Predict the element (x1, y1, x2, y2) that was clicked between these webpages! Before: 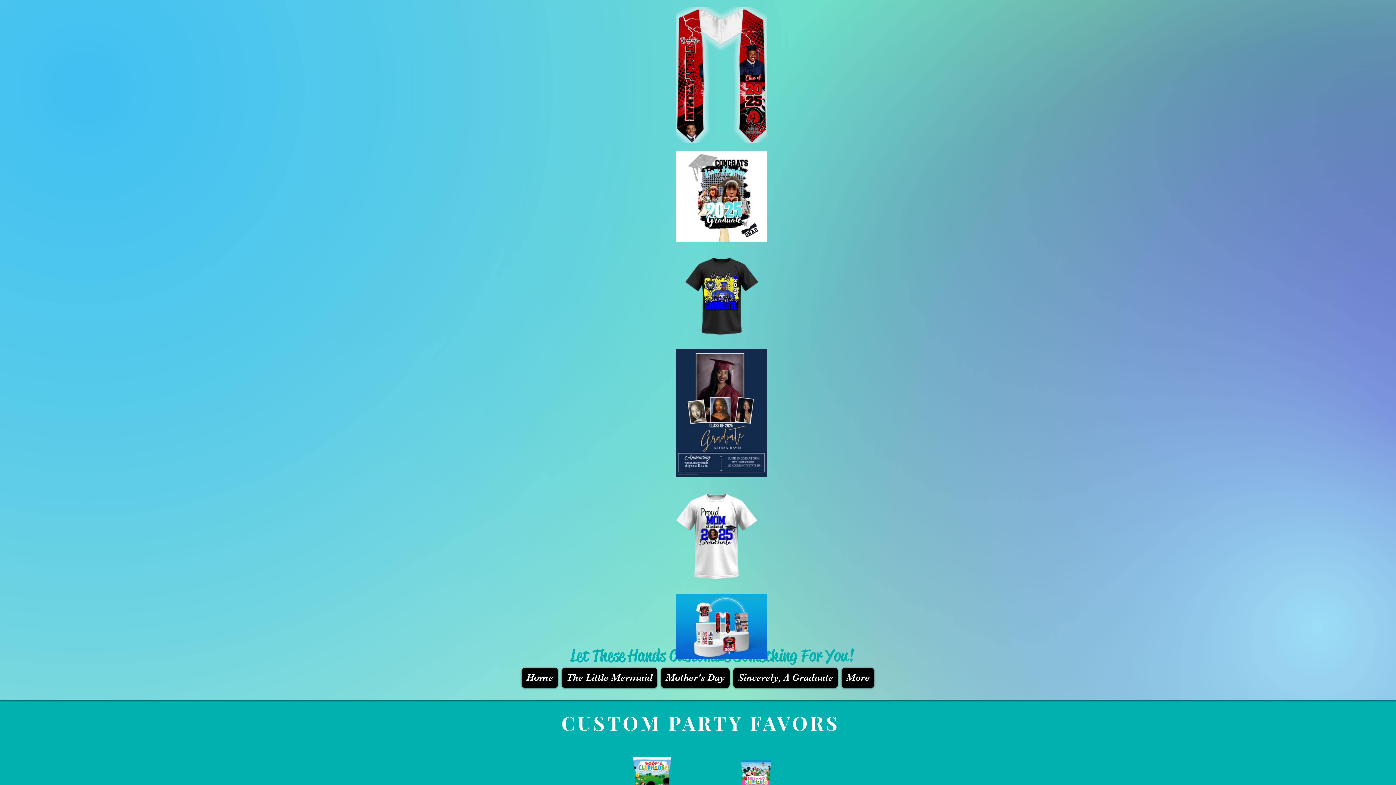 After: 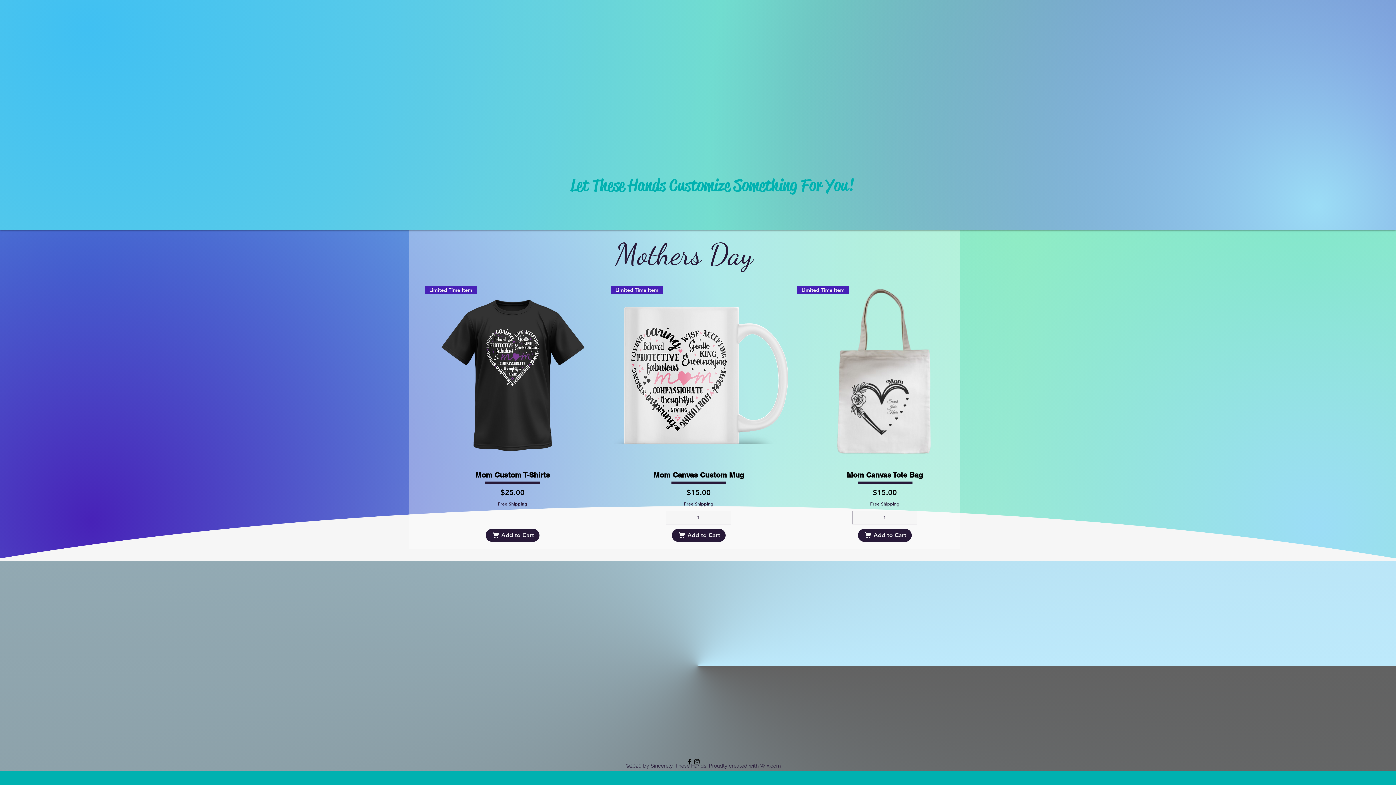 Action: bbox: (661, 668, 729, 688) label: Mother's Day